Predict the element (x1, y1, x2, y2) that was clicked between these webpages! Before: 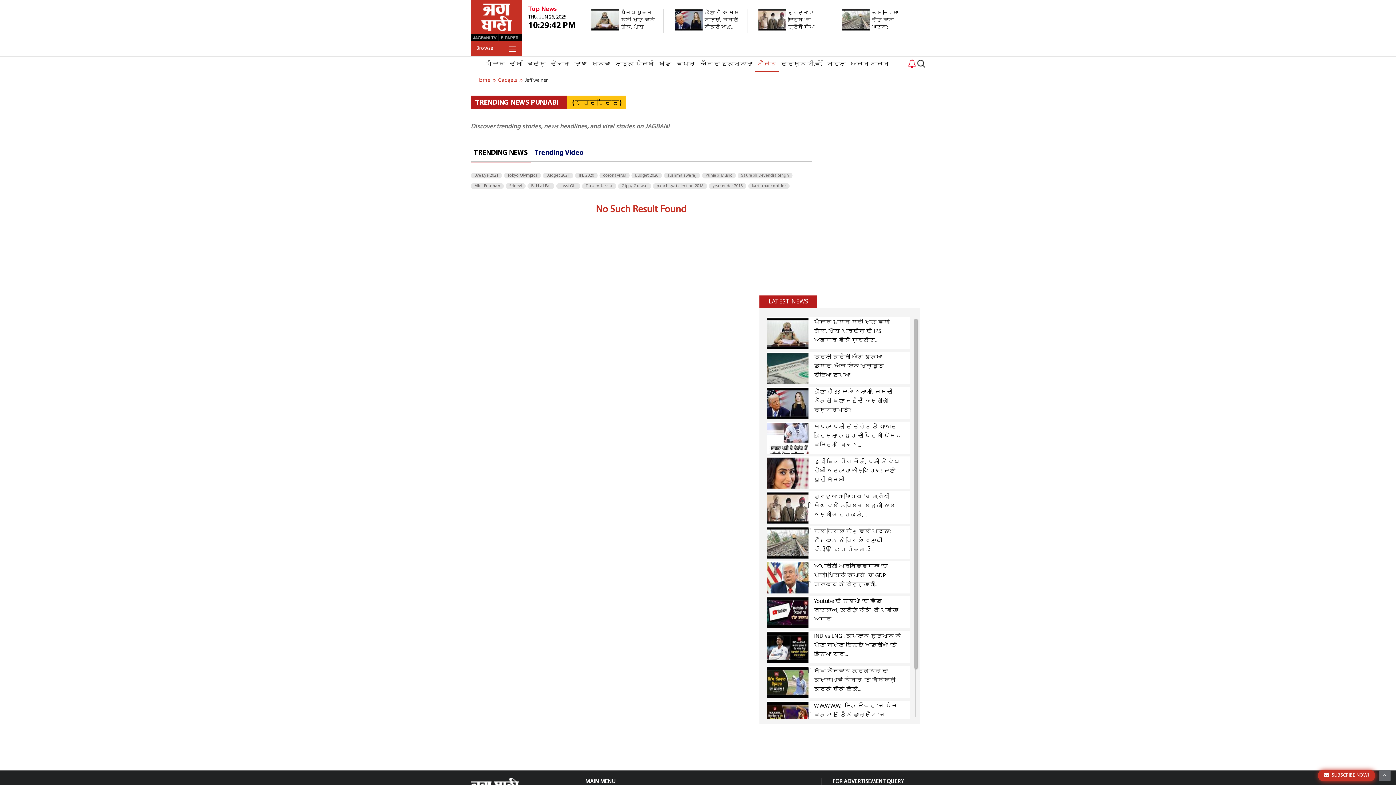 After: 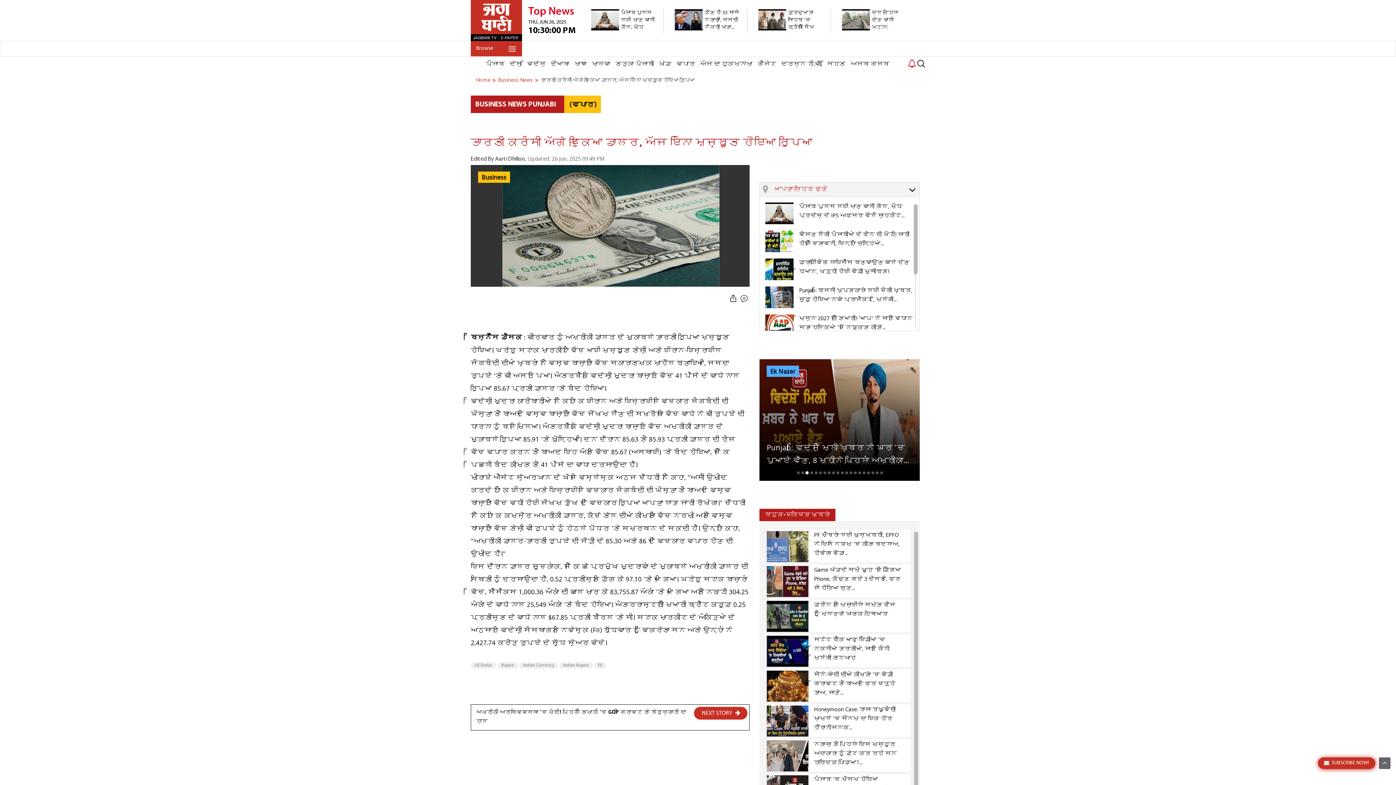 Action: bbox: (766, 352, 910, 384) label: ਭਾਰਤੀ ਕਰੰਸੀ ਅੱਗੇ ਝੁਕਿਆ ਡਾਲਰ, ਅੱਜ ਇੰਨਾ ਮਜ਼ਬੂਤ ਹੋਇਆ ਰੁਪਿਆ